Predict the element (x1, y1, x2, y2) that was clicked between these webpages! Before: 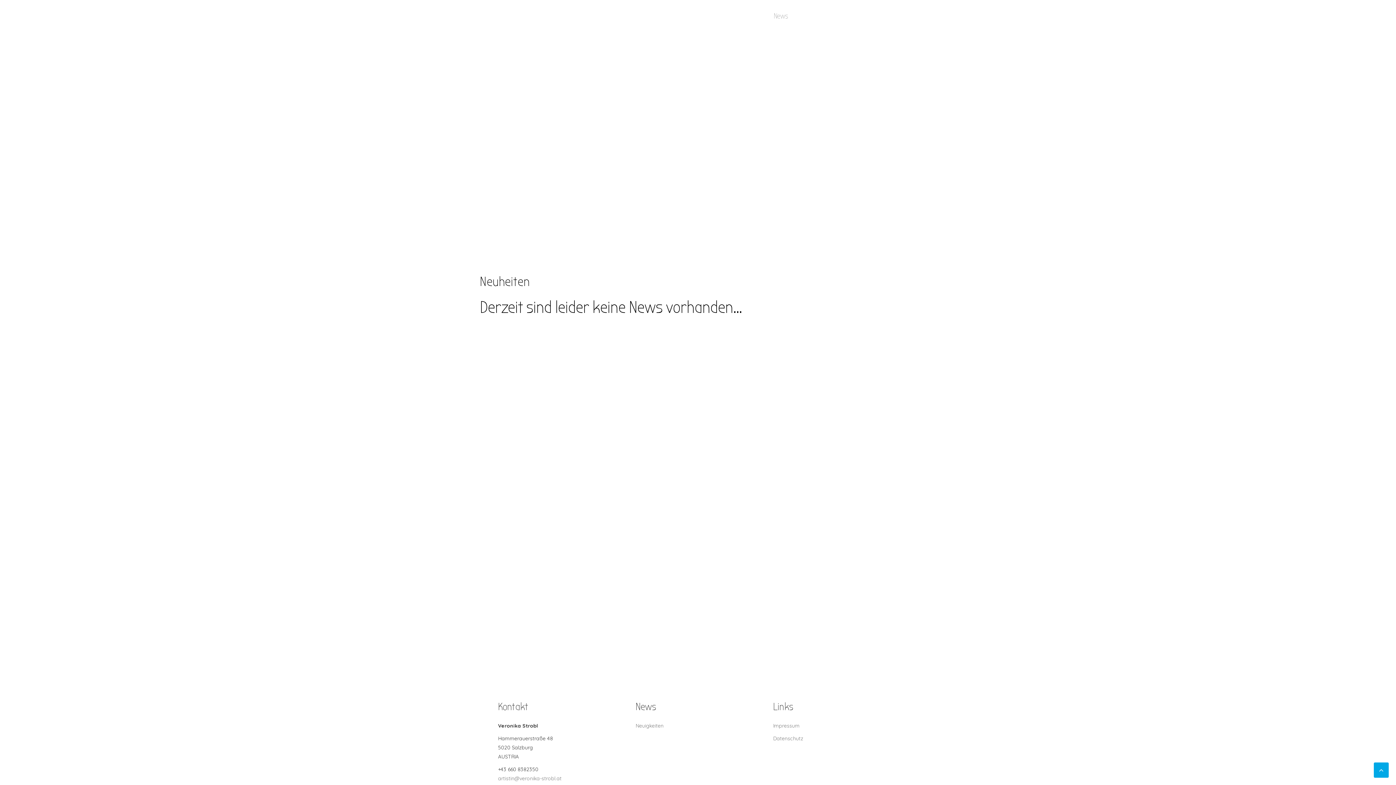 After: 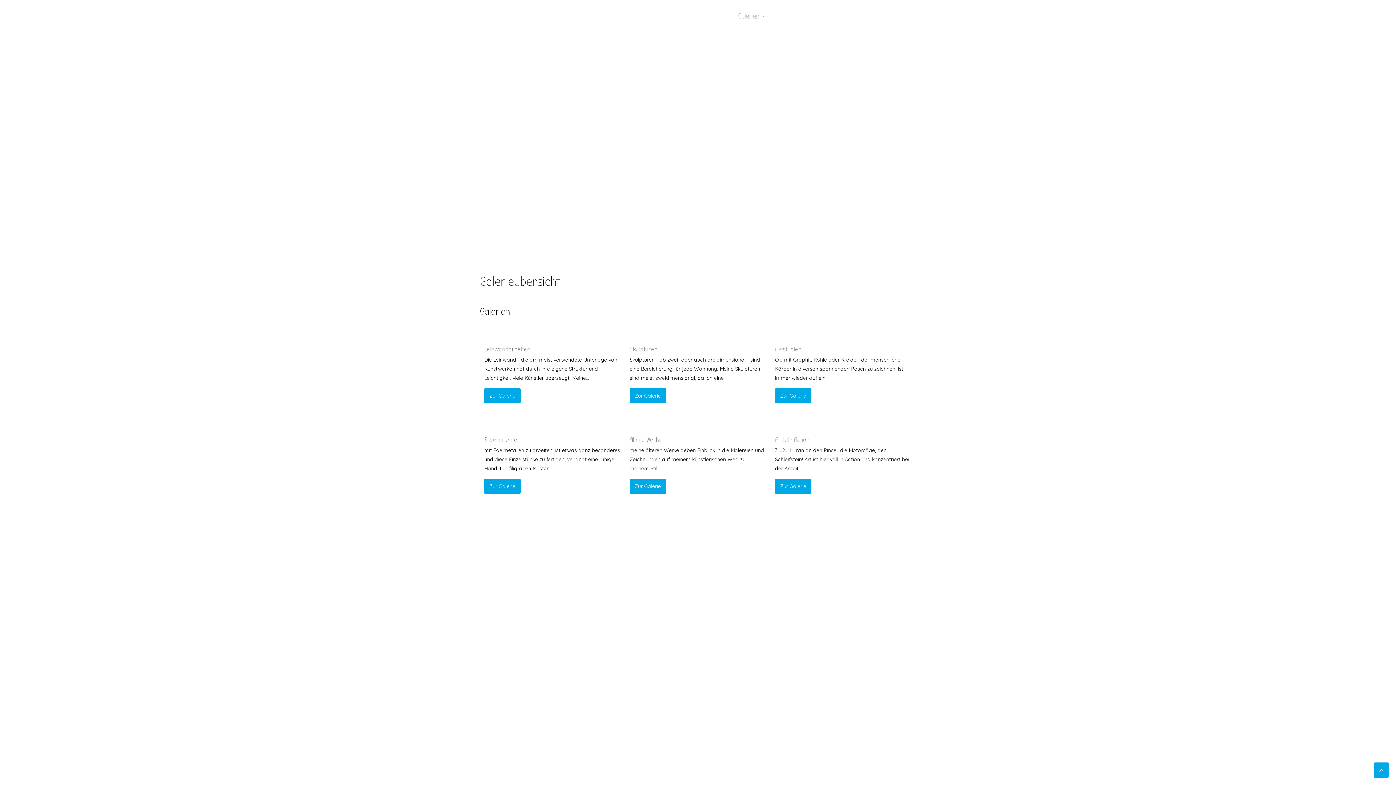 Action: label: Galerien bbox: (732, 0, 768, 32)